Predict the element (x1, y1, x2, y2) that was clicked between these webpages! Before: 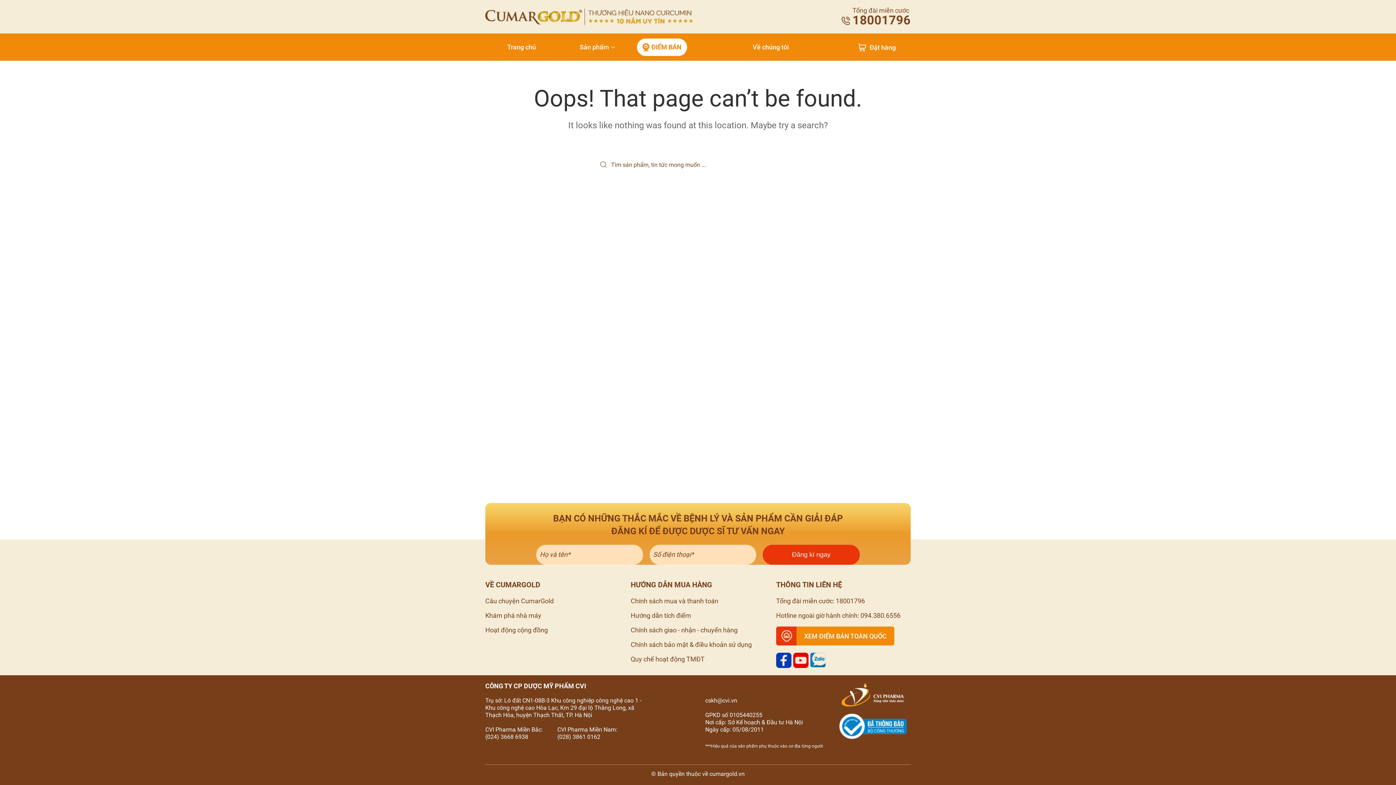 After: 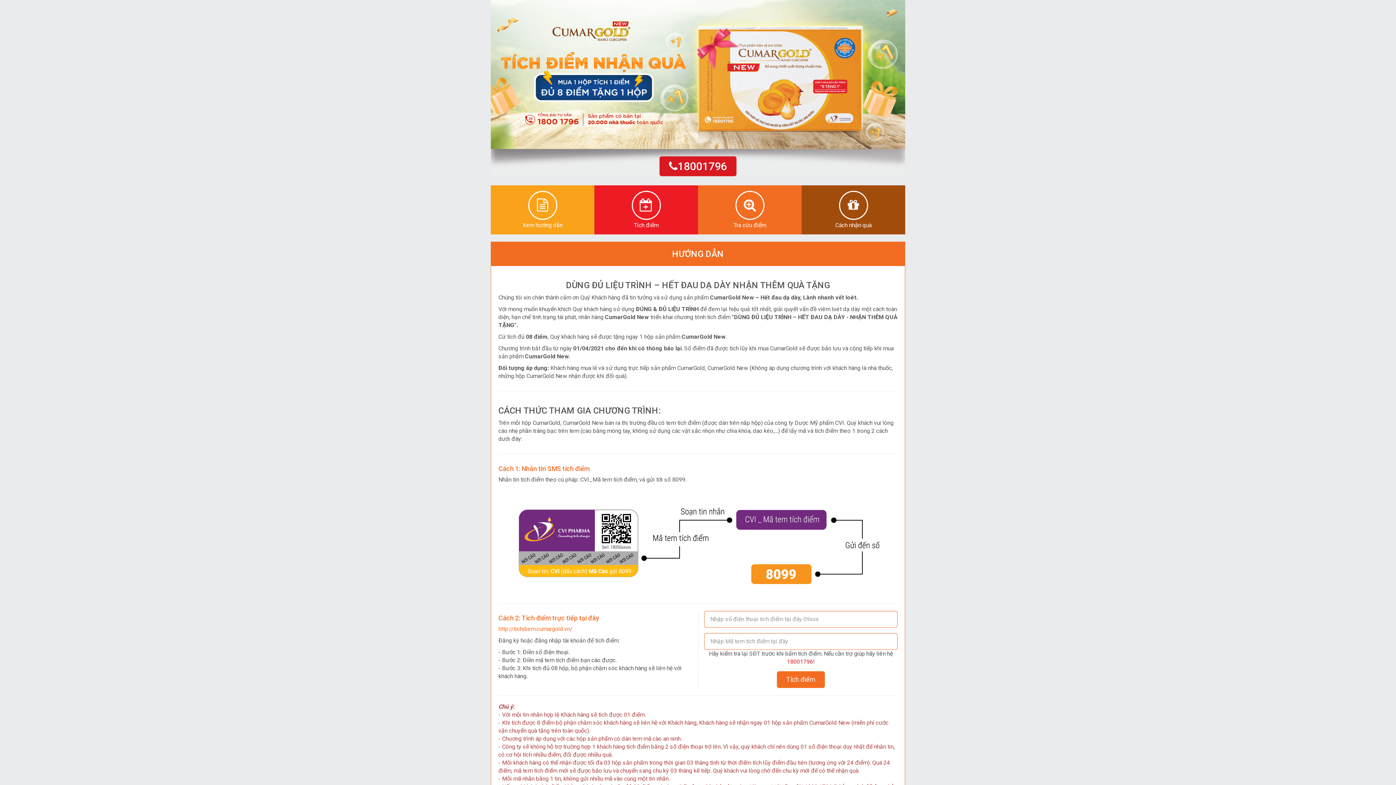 Action: bbox: (630, 612, 691, 619) label: Hướng dẫn tích điểm